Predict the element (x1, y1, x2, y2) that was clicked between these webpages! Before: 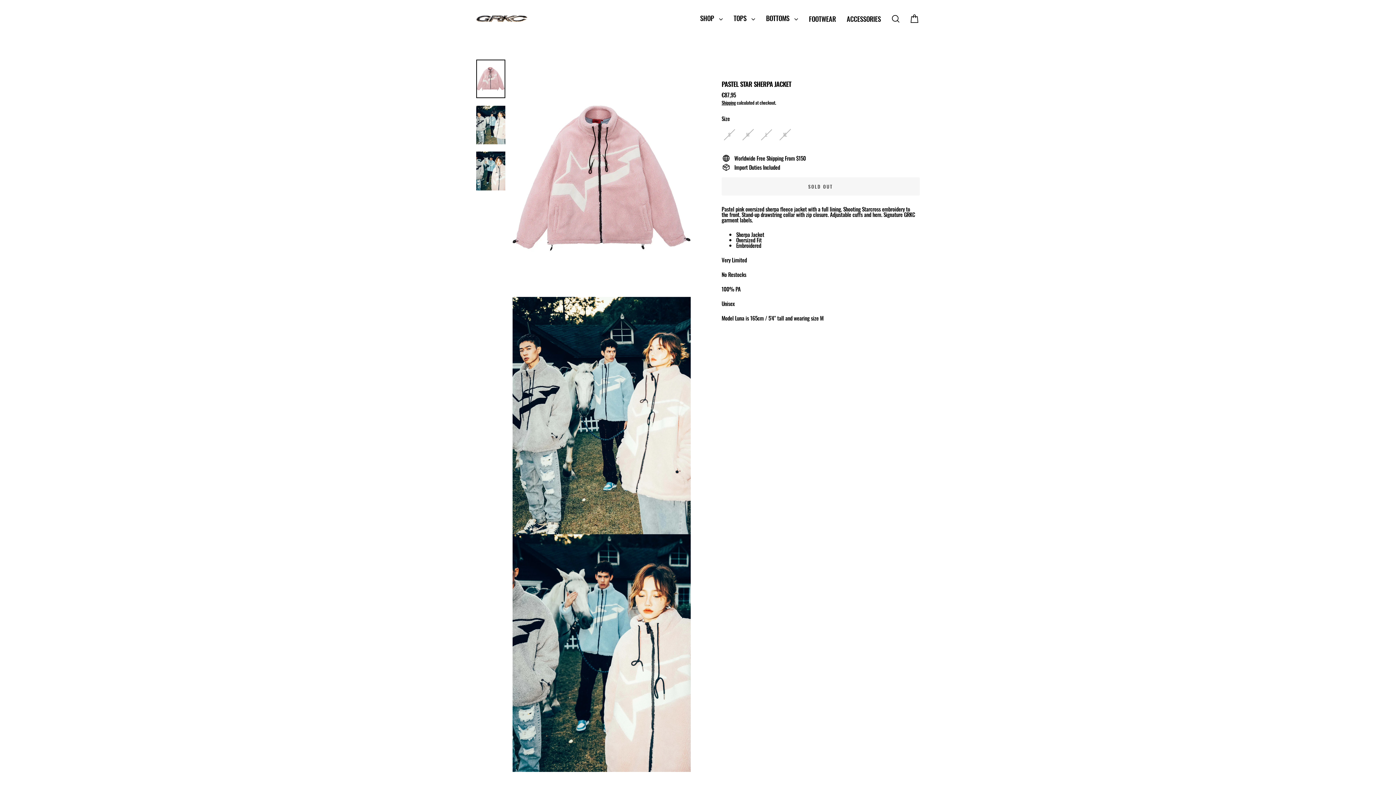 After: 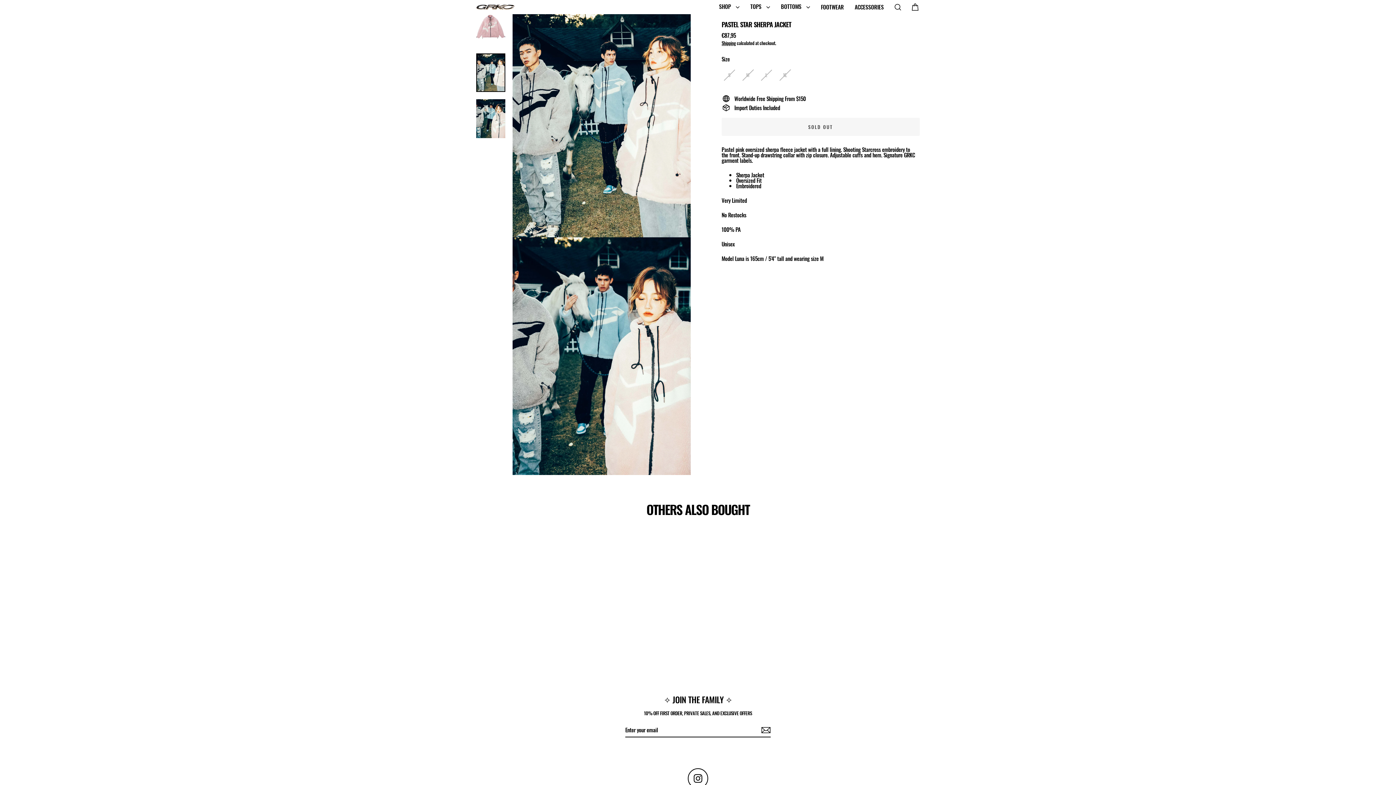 Action: bbox: (476, 105, 505, 144)